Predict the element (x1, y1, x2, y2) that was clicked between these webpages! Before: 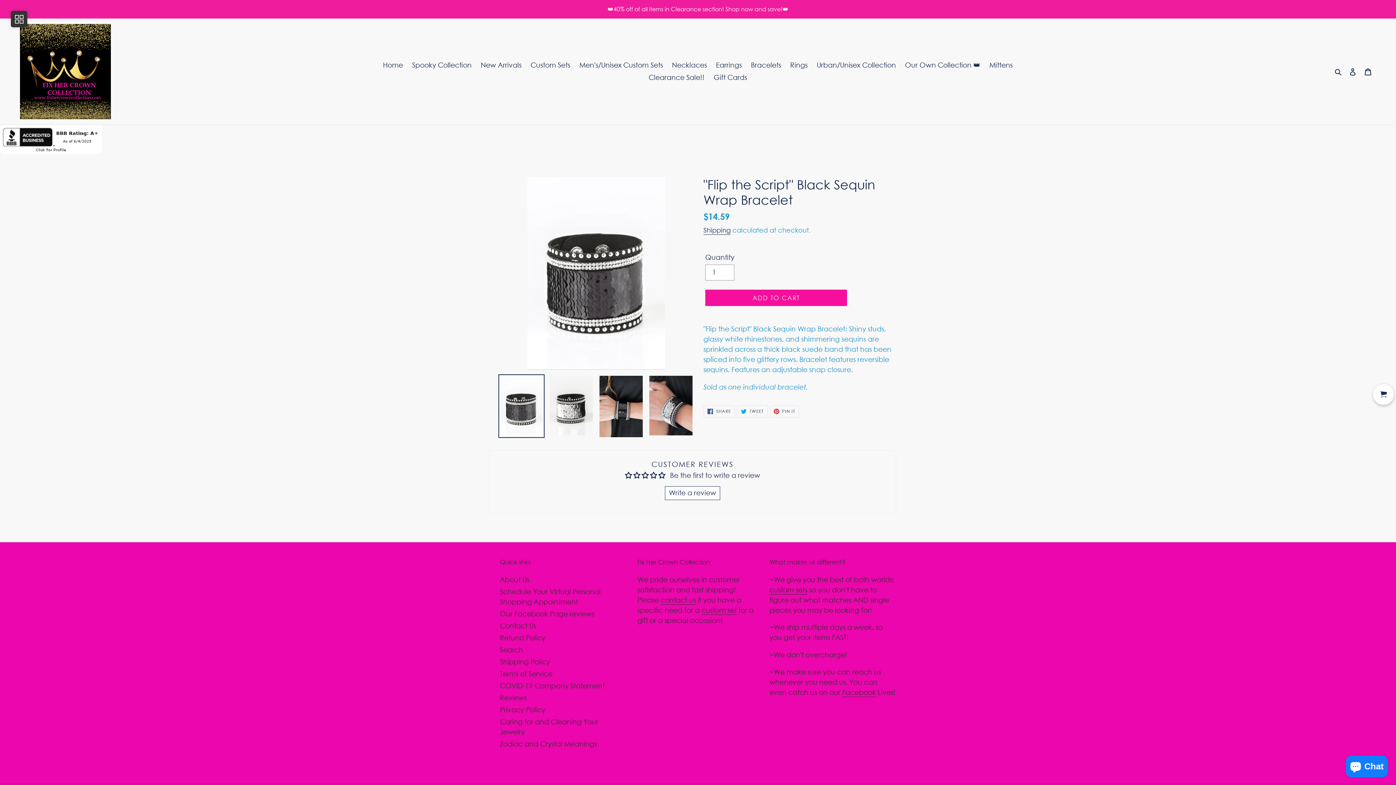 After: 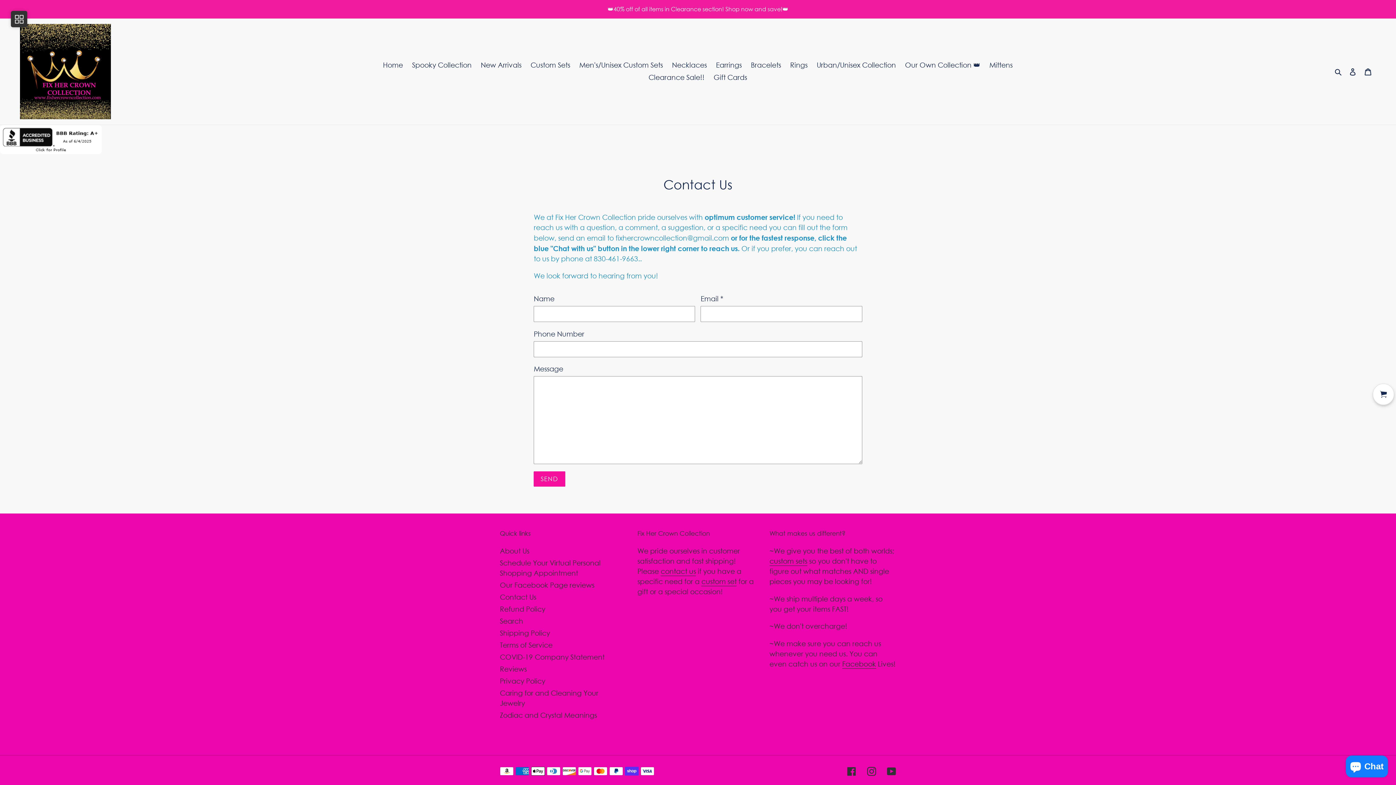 Action: bbox: (660, 596, 696, 605) label: contact us